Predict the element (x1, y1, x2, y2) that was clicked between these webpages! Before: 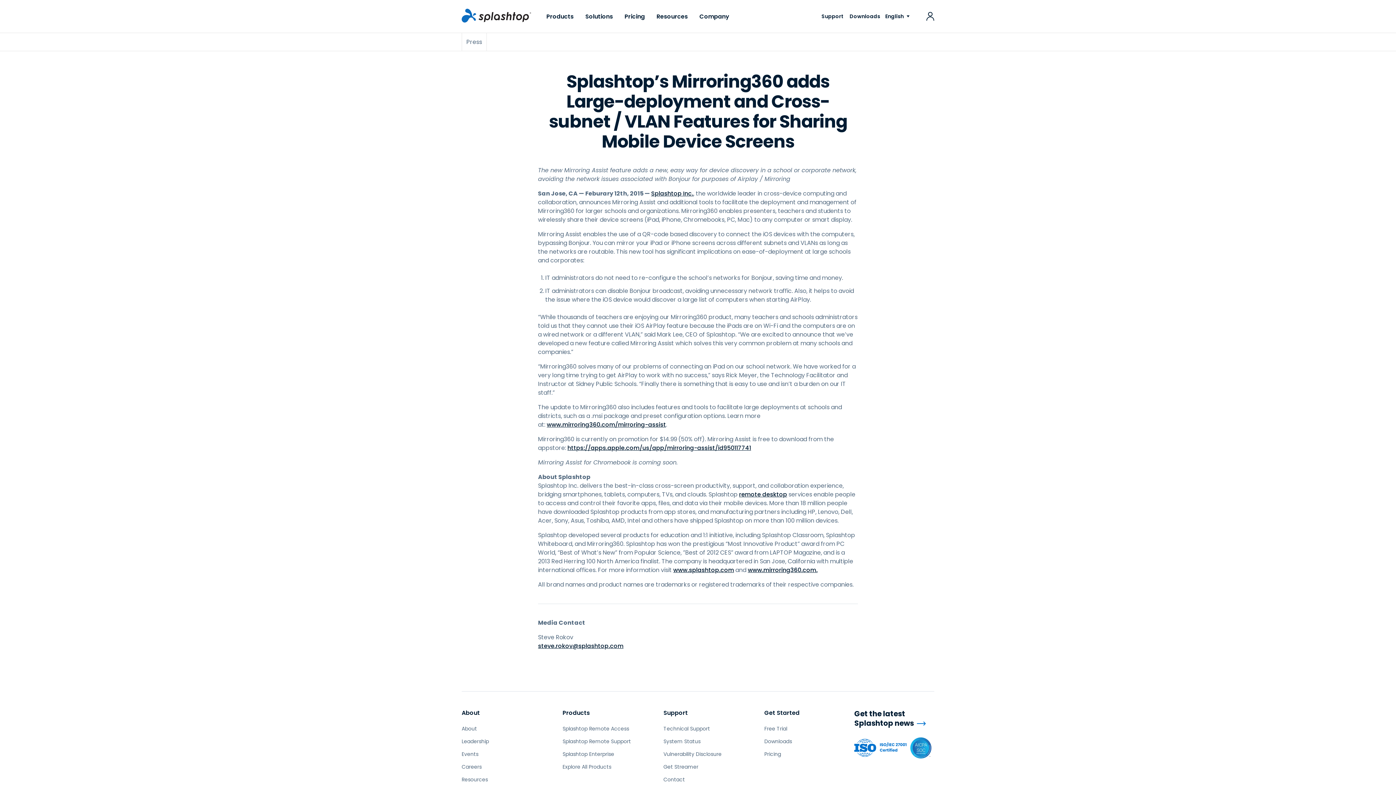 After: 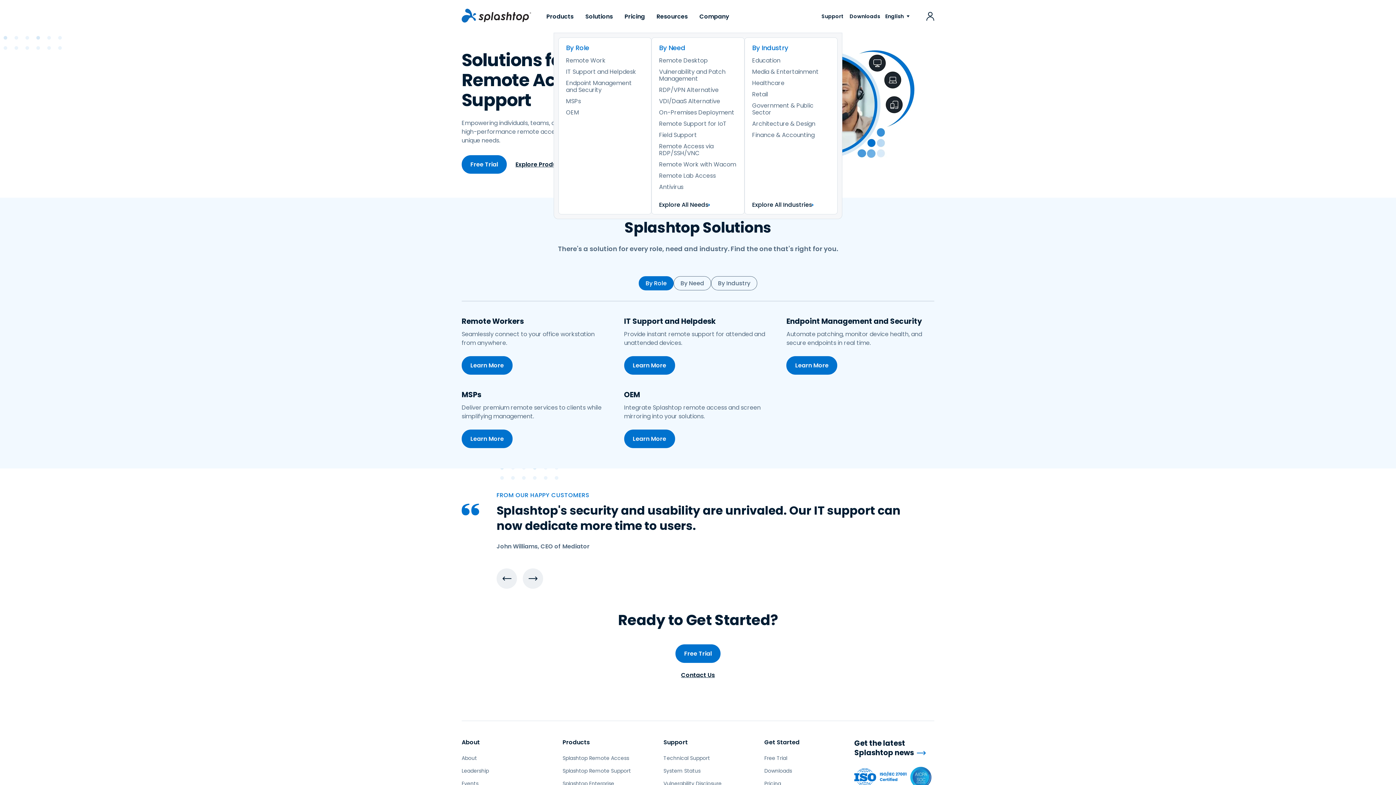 Action: bbox: (579, 0, 618, 32) label: Solutions